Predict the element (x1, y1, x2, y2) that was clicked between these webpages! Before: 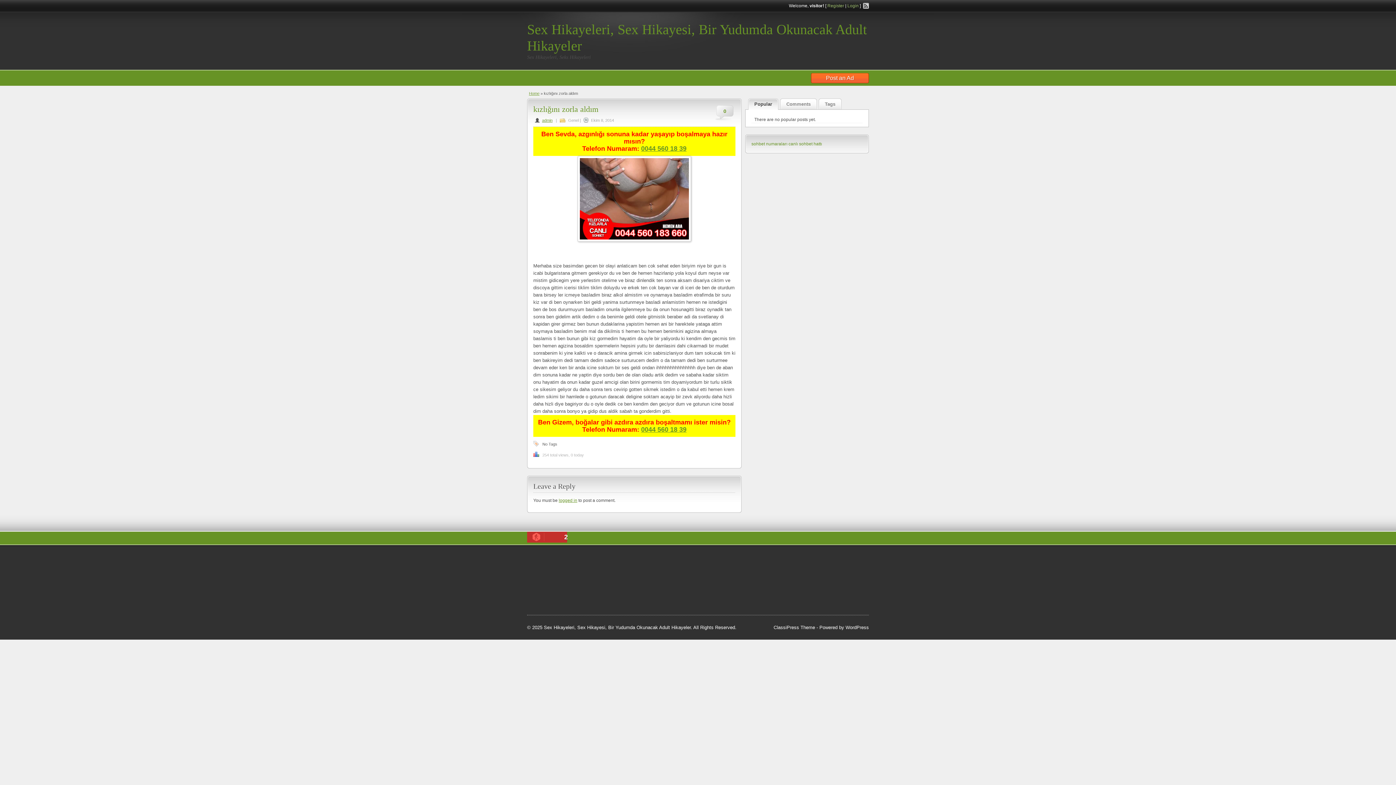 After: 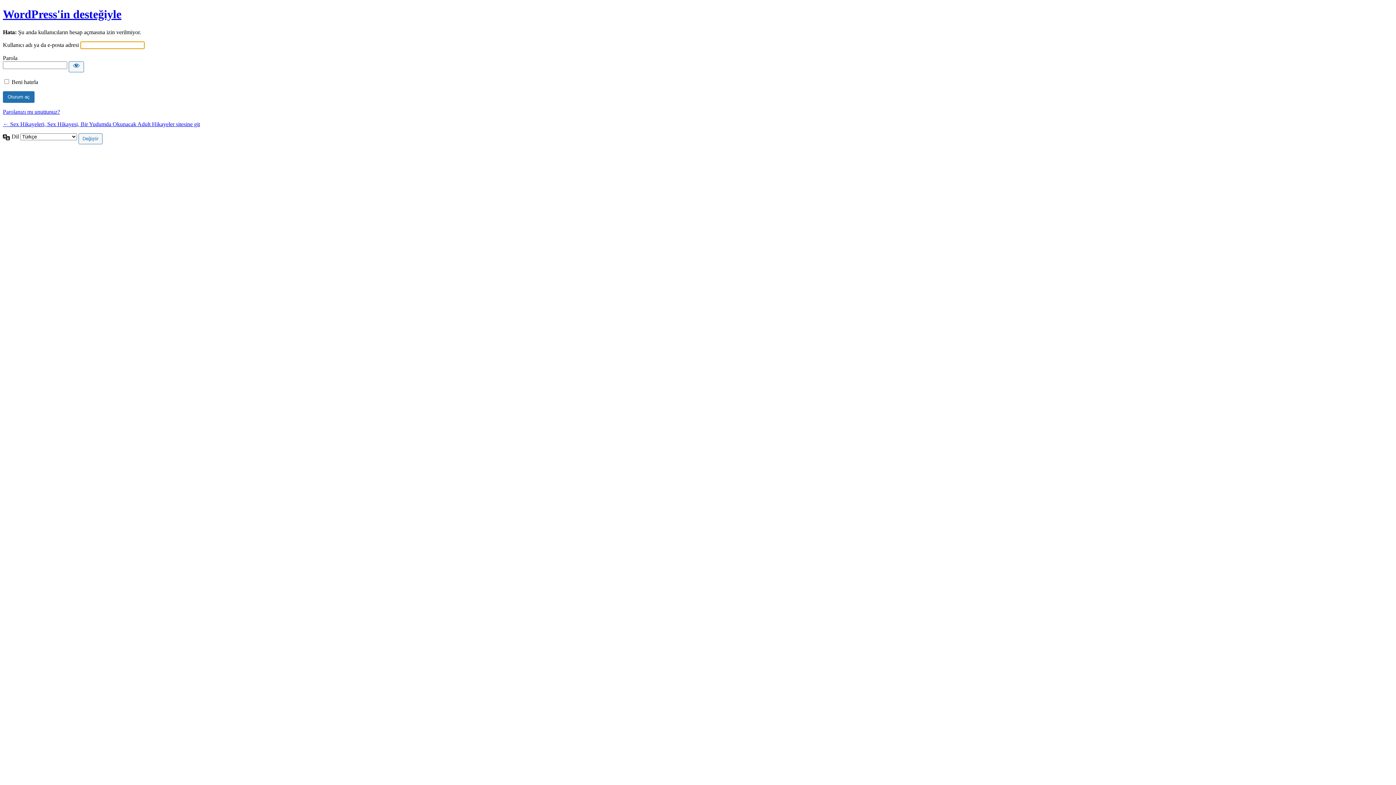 Action: bbox: (827, 3, 844, 8) label: Register